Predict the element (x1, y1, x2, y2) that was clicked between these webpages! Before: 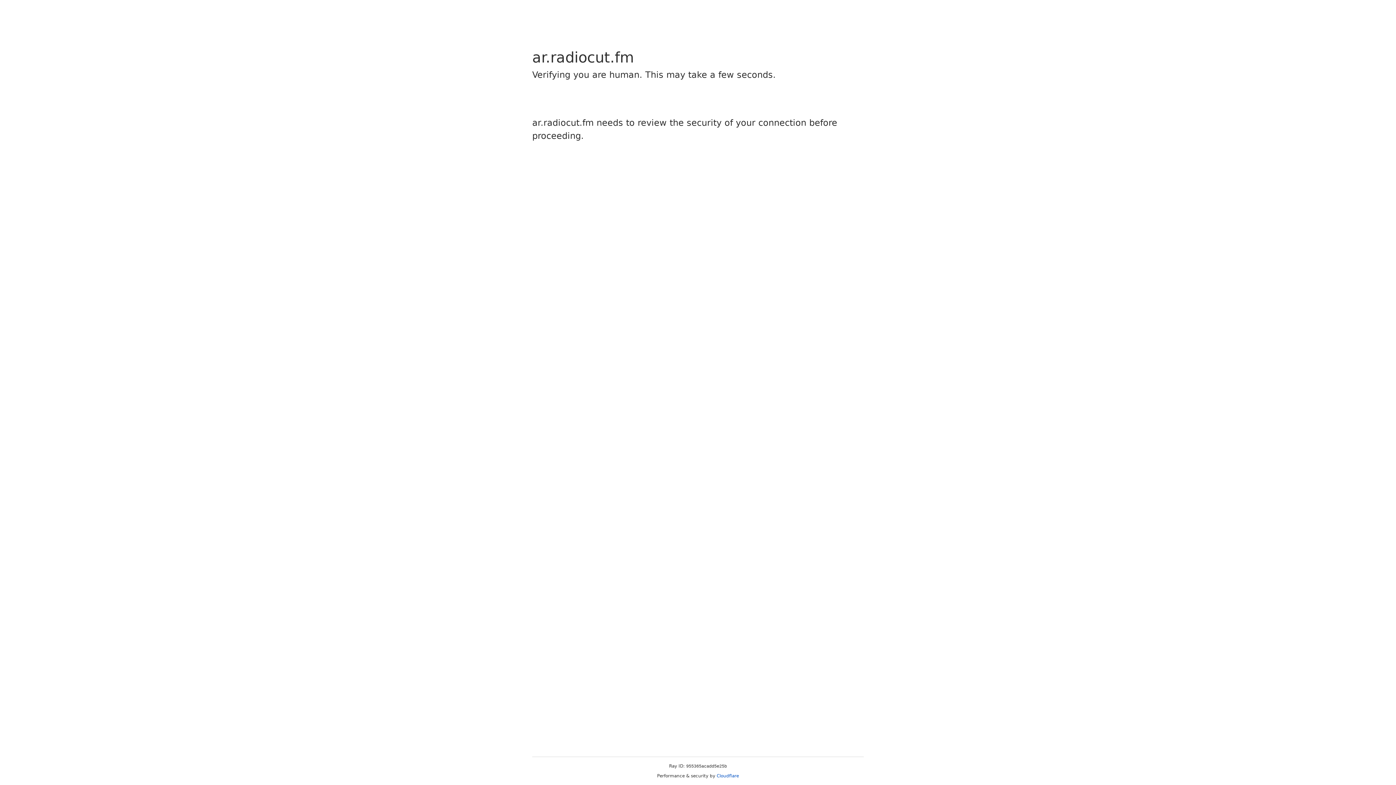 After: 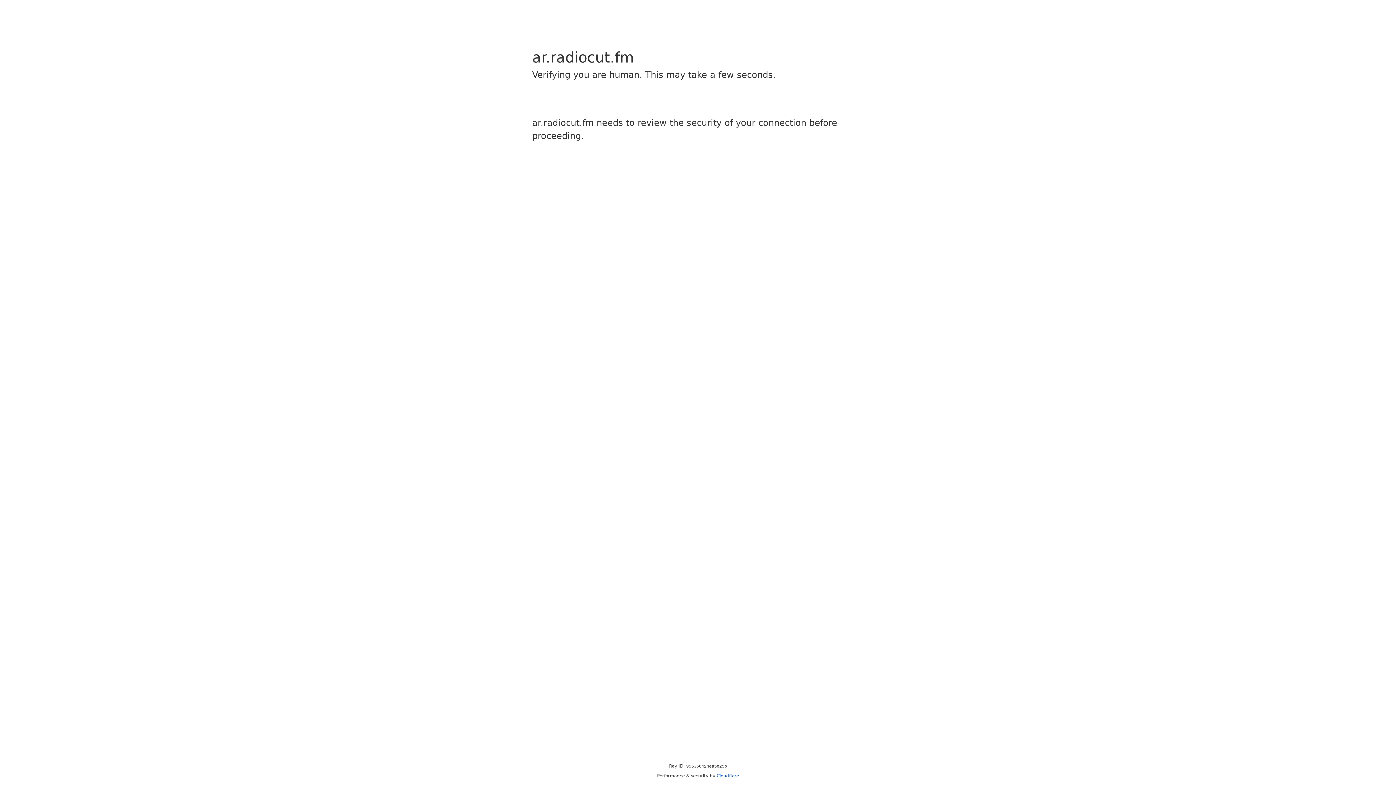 Action: bbox: (716, 773, 739, 778) label: Cloudflare